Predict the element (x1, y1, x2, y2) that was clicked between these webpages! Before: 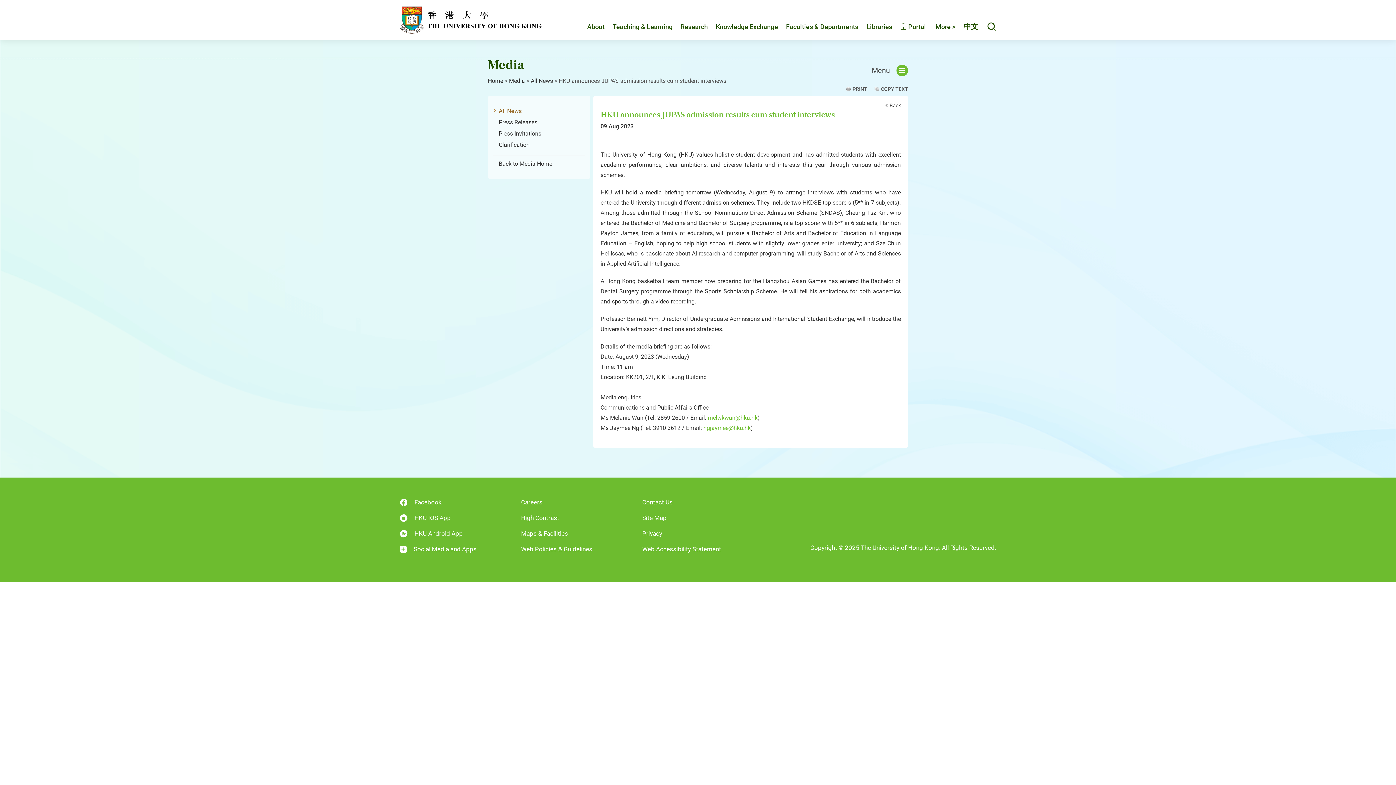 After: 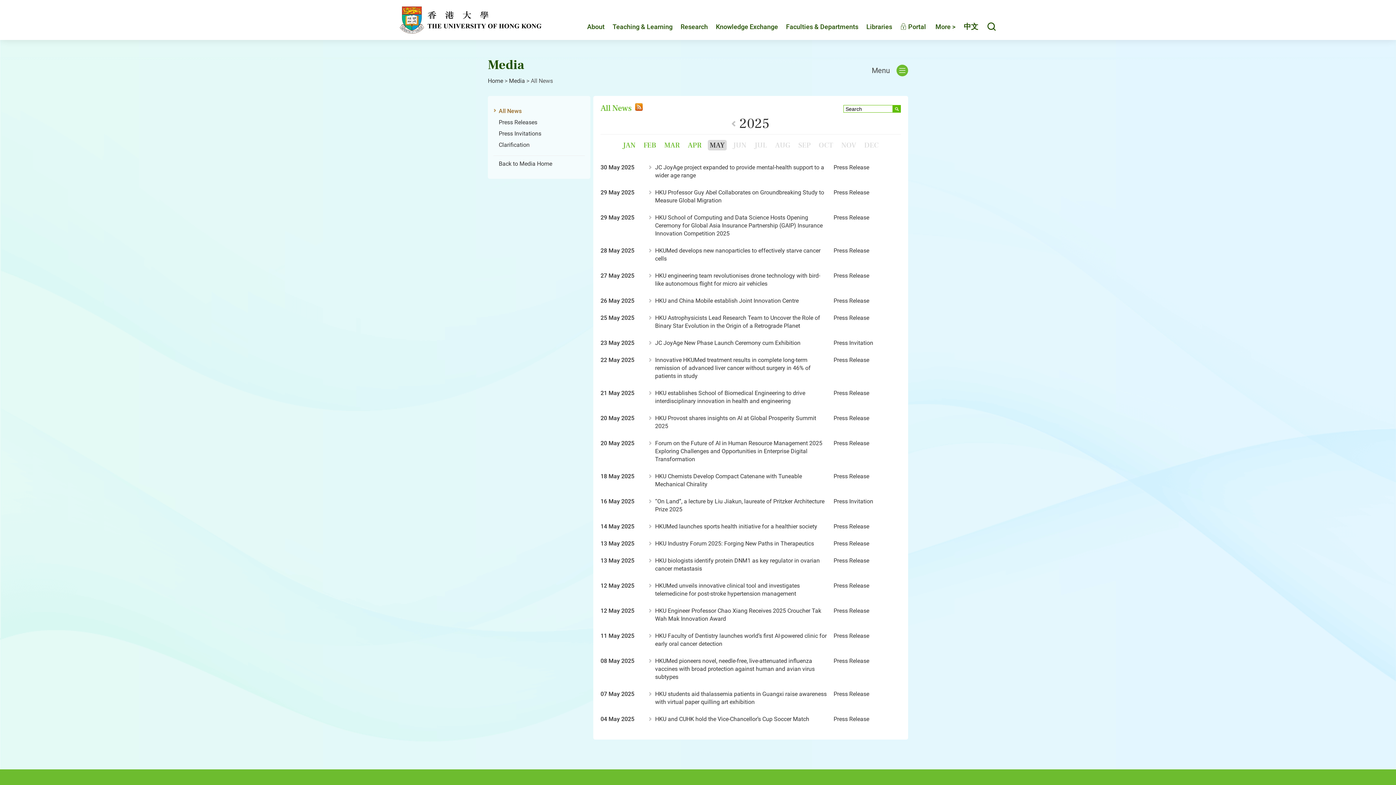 Action: bbox: (493, 107, 583, 114) label: All News